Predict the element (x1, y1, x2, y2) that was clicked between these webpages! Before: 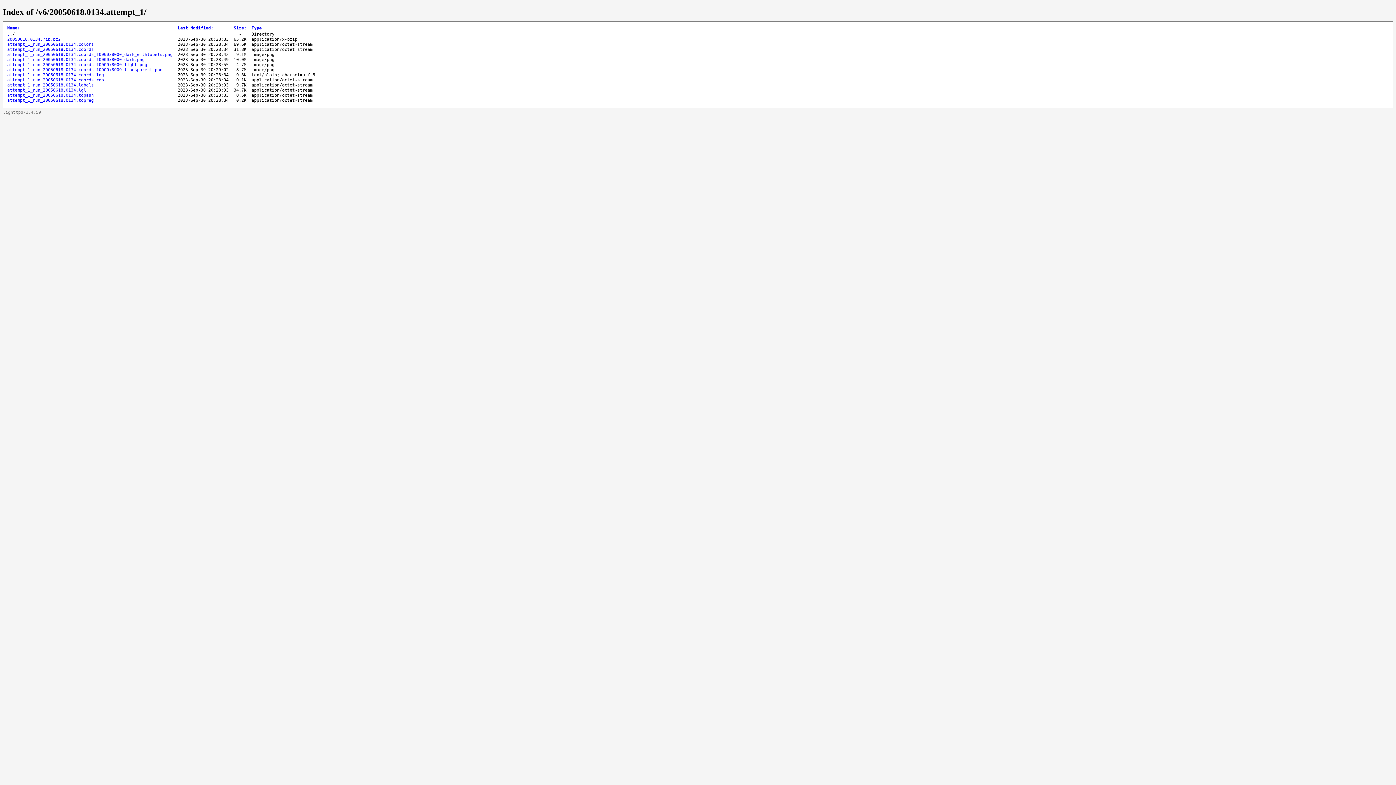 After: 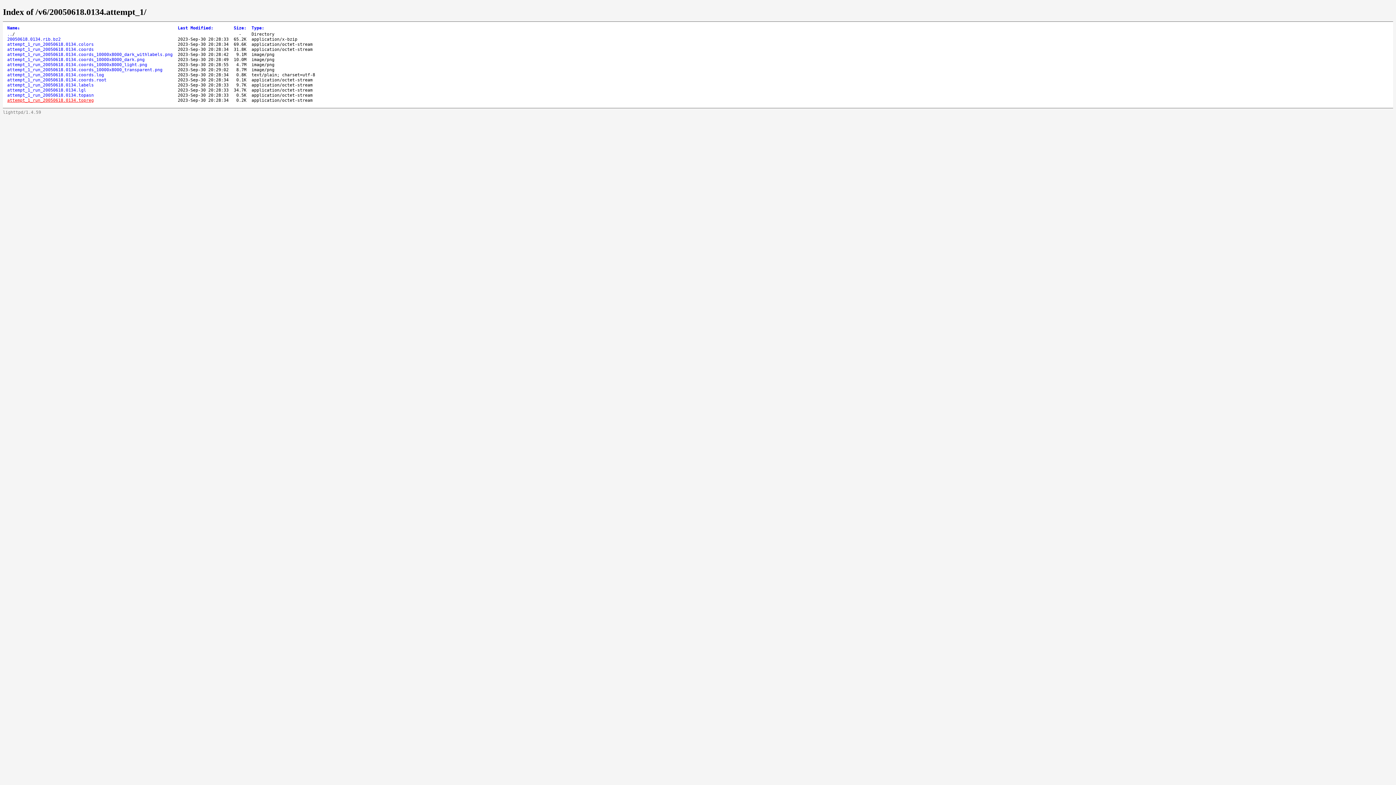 Action: label: attempt_1_run_20050618.0134.topreg bbox: (7, 97, 93, 102)